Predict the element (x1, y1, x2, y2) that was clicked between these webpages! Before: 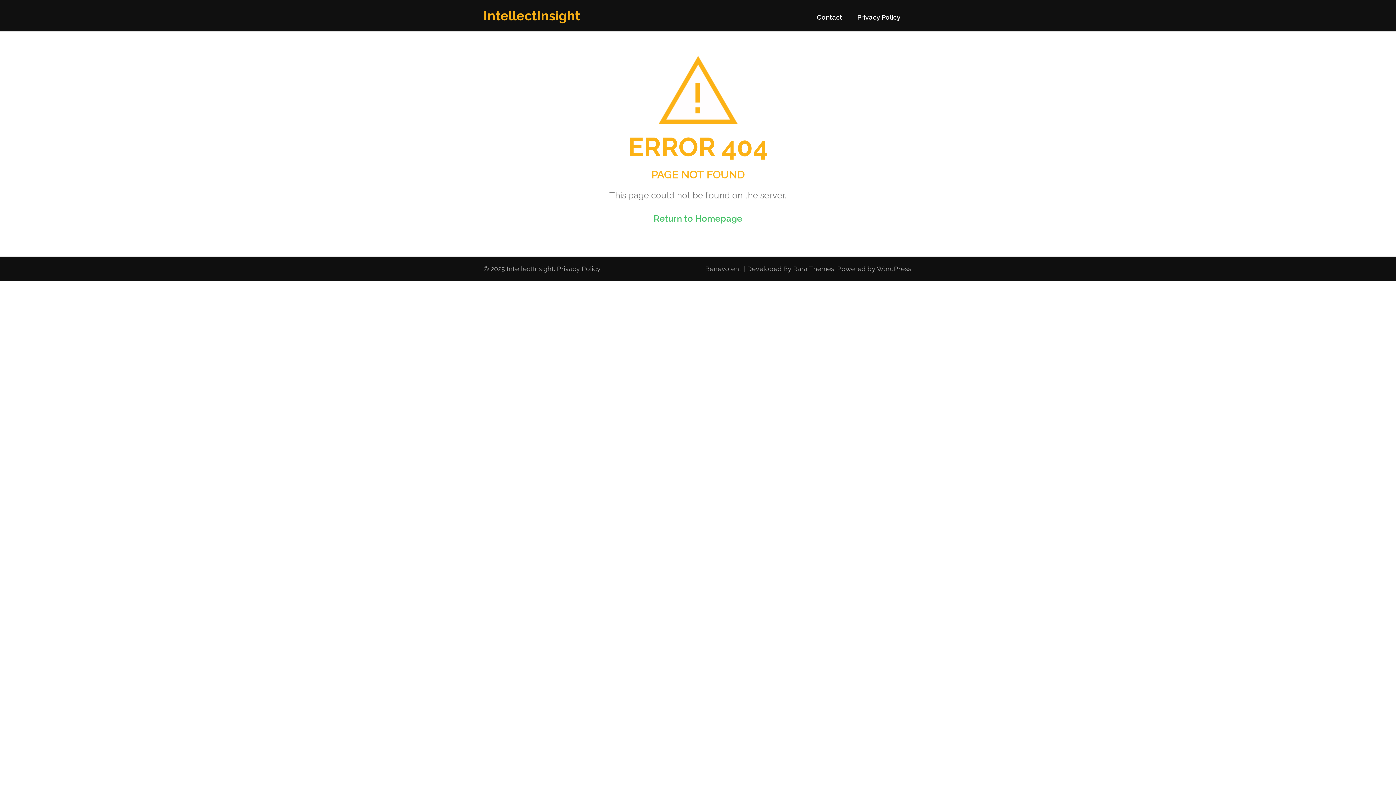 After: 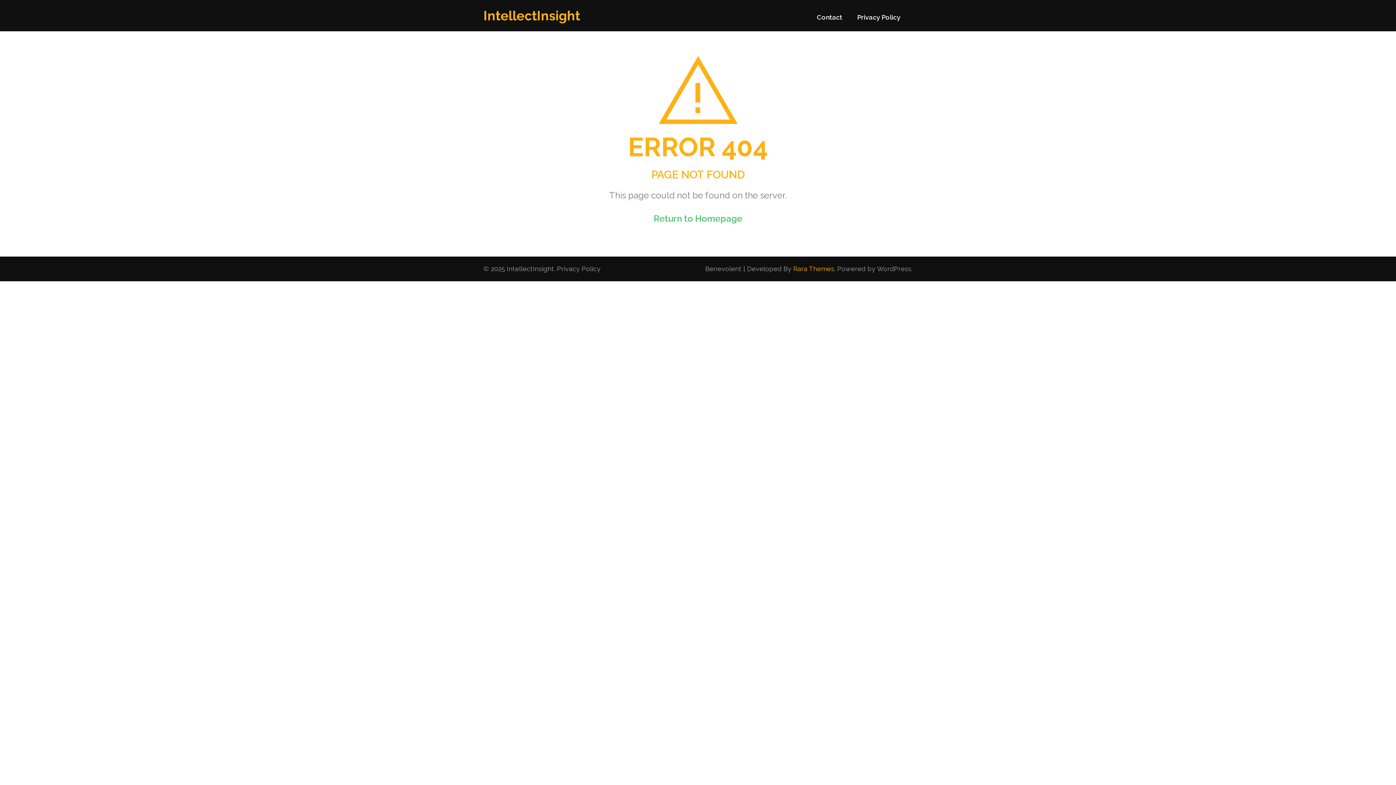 Action: bbox: (793, 265, 834, 272) label: Rara Themes